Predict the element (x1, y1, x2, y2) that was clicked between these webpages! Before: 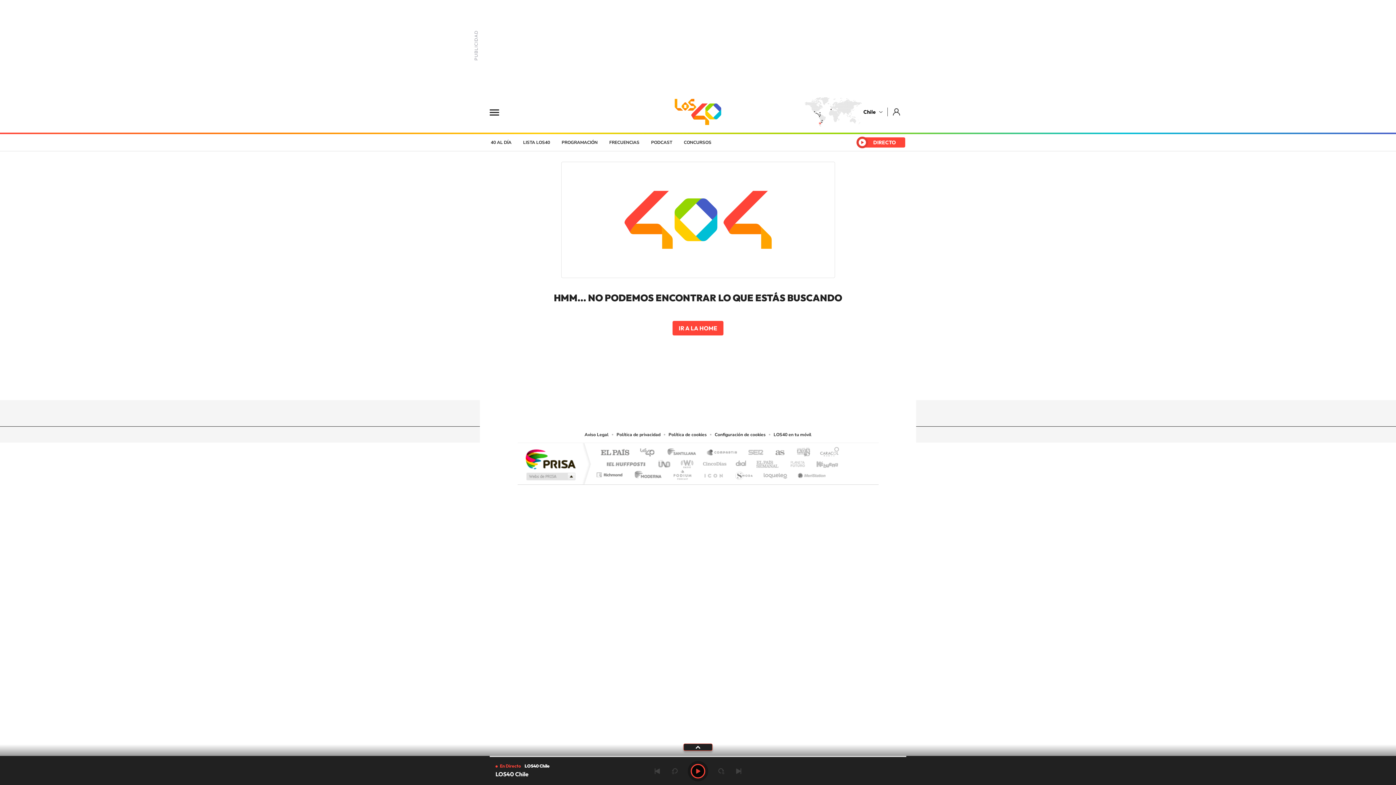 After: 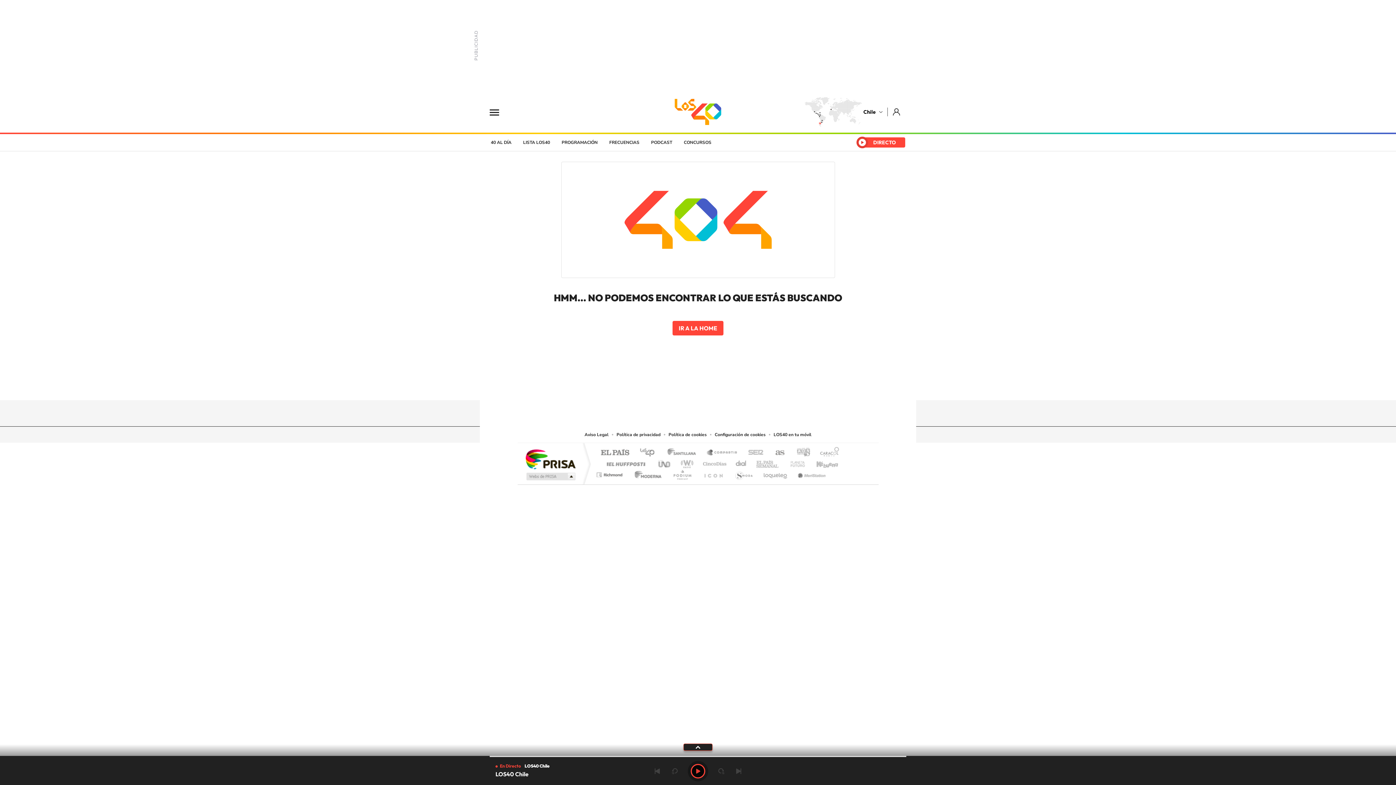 Action: label: Santillana Compartir bbox: (704, 448, 740, 457)